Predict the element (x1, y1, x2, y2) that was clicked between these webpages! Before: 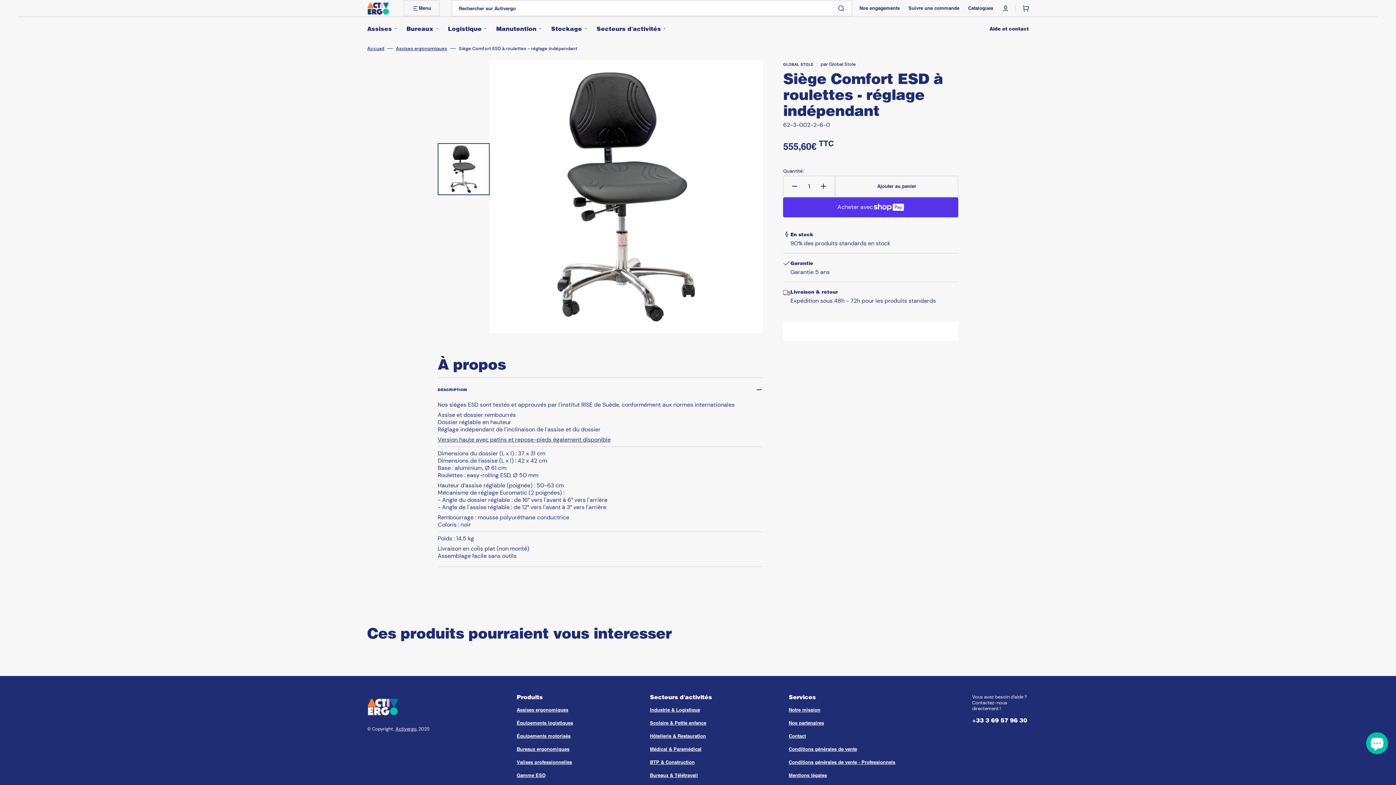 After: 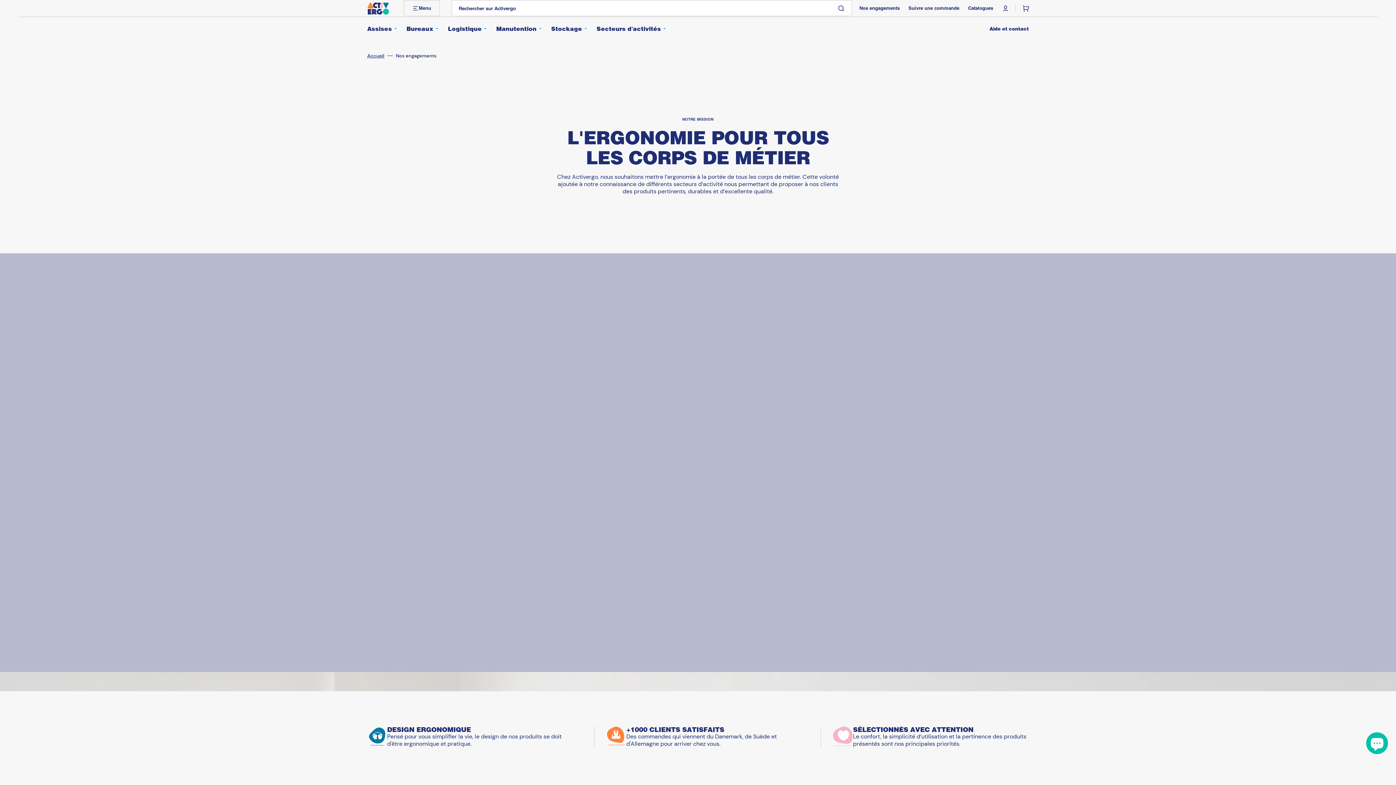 Action: label: Notre mission bbox: (788, 707, 820, 716)